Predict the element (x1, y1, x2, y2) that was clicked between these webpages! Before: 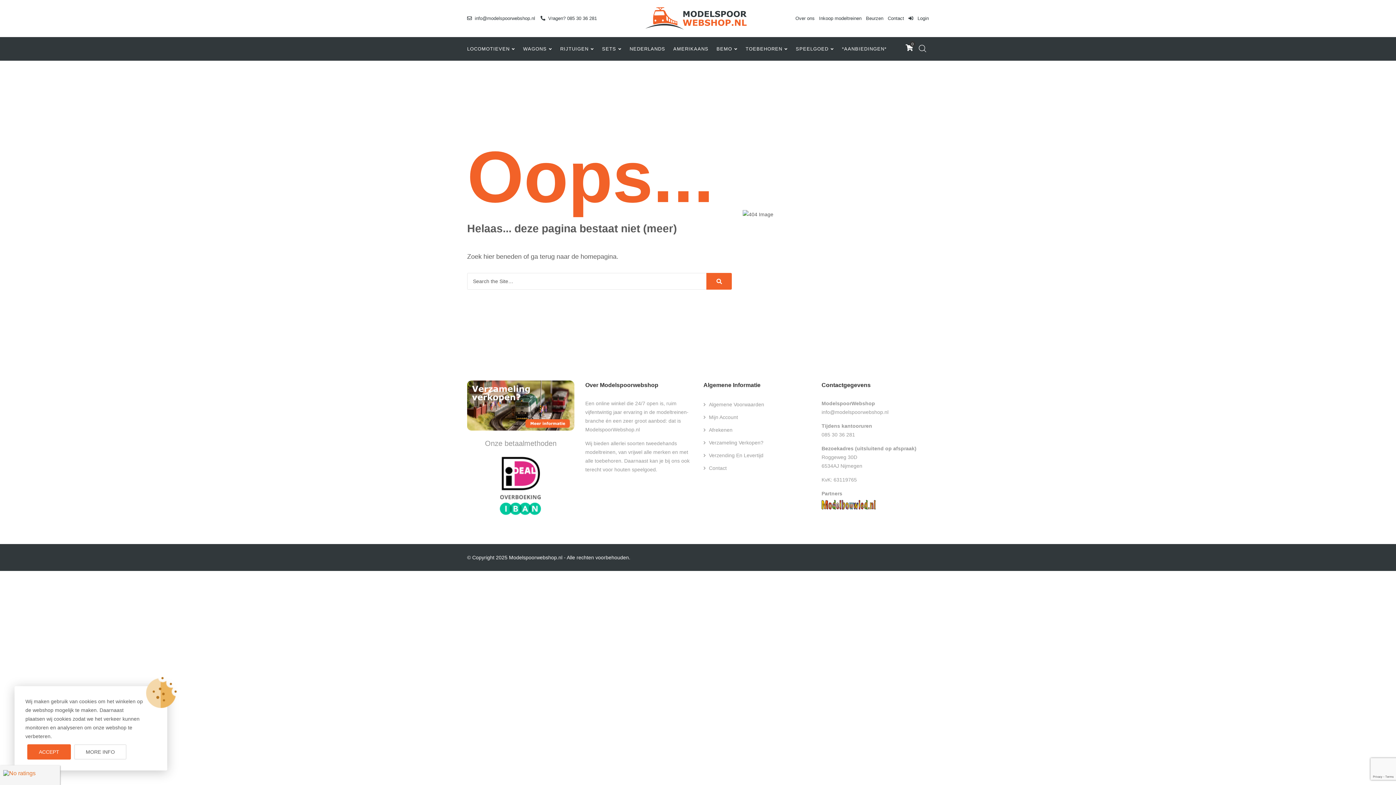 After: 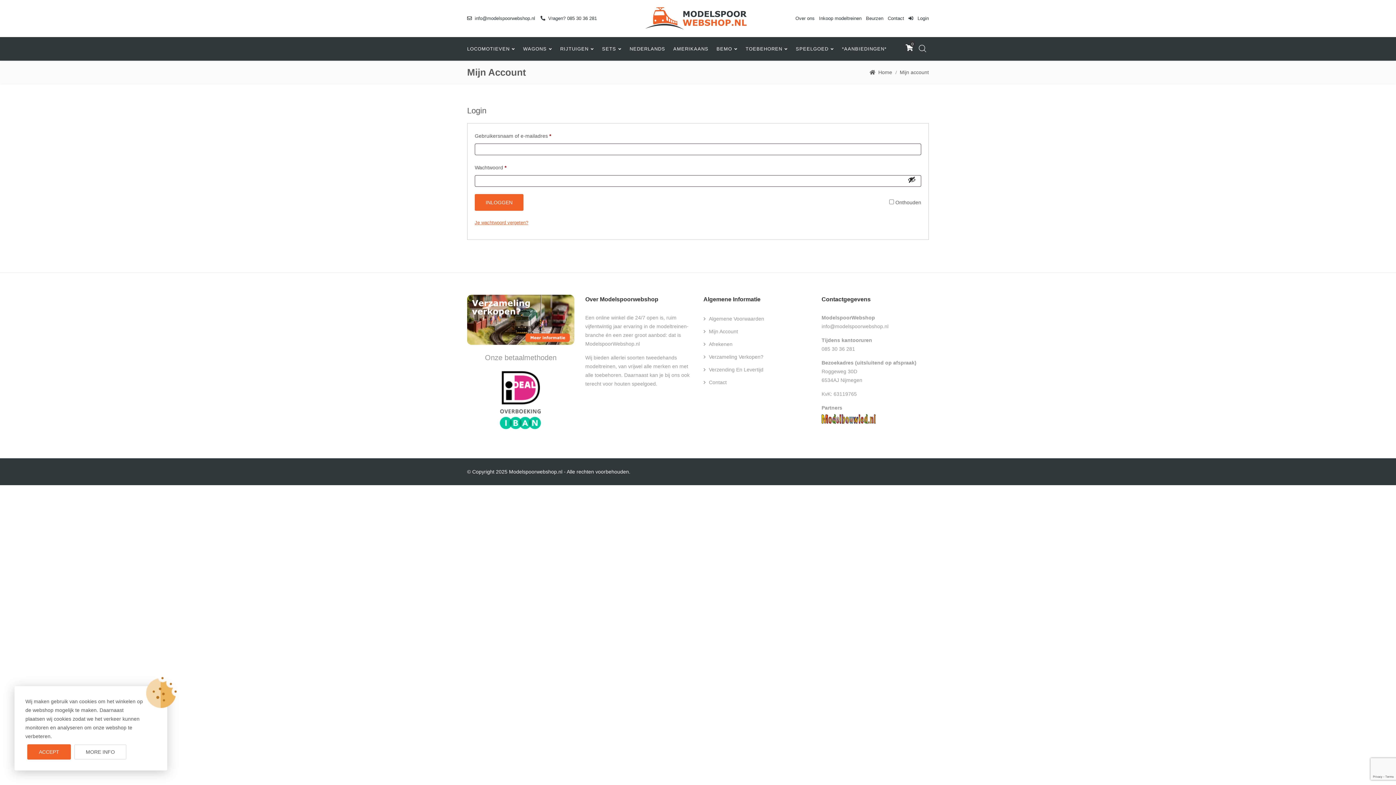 Action: label: Mijn Account bbox: (703, 413, 738, 421)